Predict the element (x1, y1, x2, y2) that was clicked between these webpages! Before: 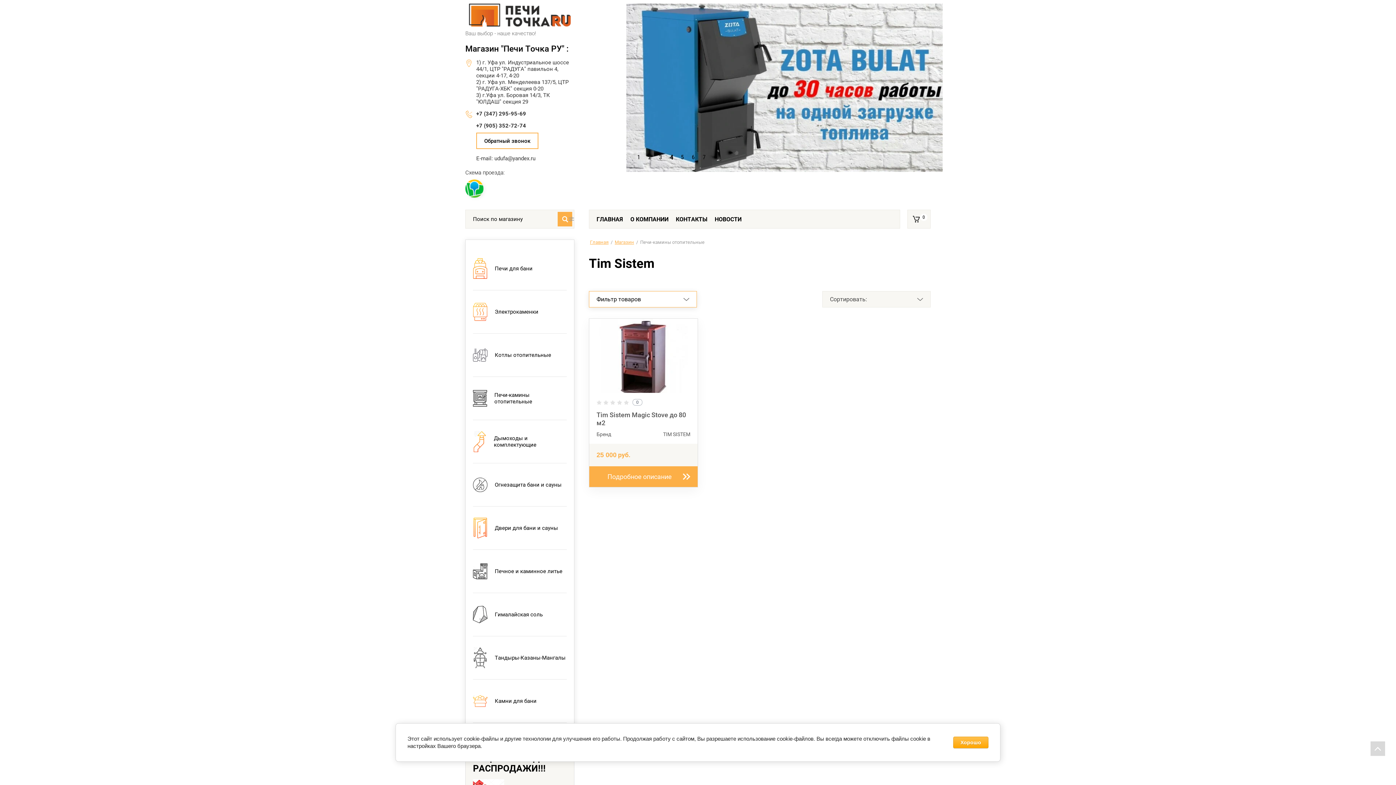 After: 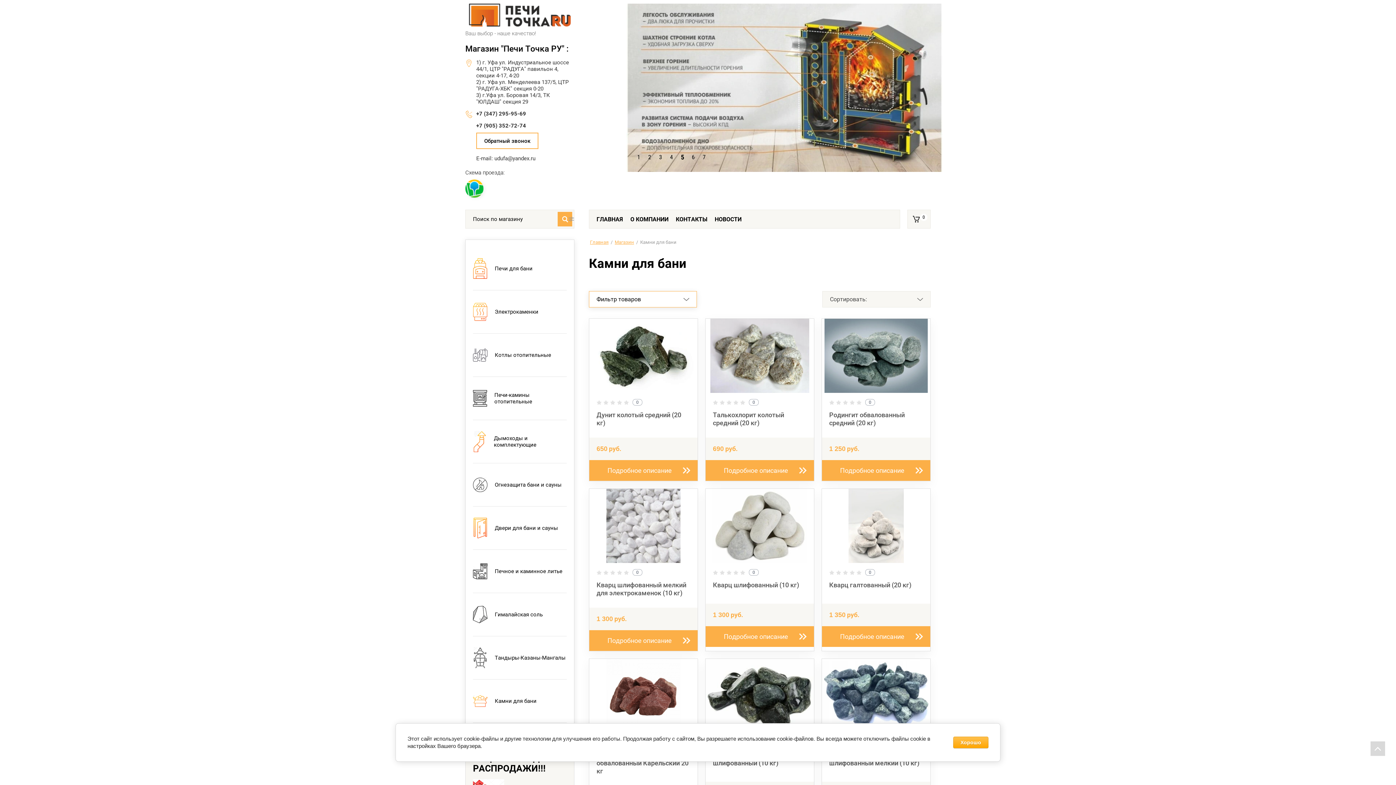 Action: label: Камни для бани bbox: (473, 680, 566, 722)